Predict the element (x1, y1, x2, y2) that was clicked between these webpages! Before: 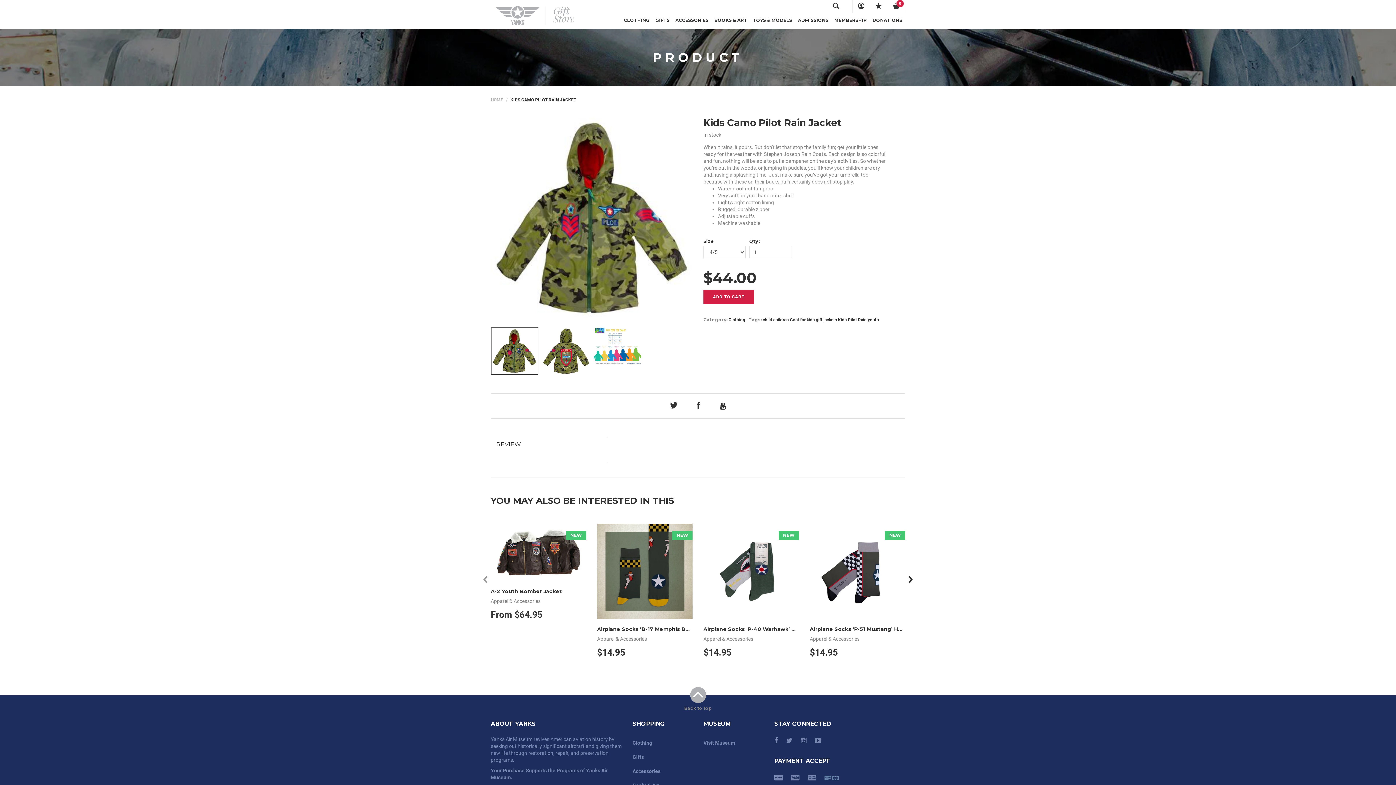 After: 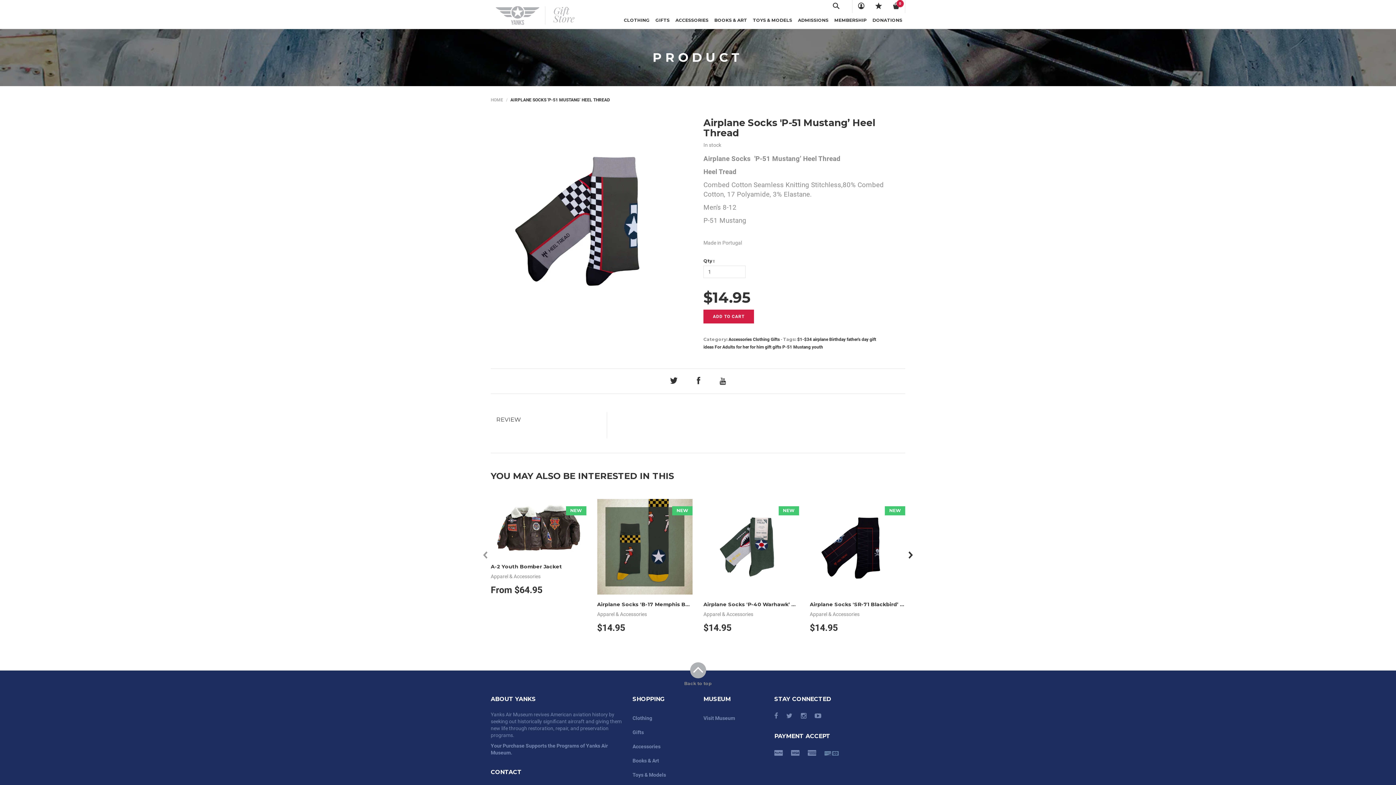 Action: bbox: (810, 524, 905, 619)